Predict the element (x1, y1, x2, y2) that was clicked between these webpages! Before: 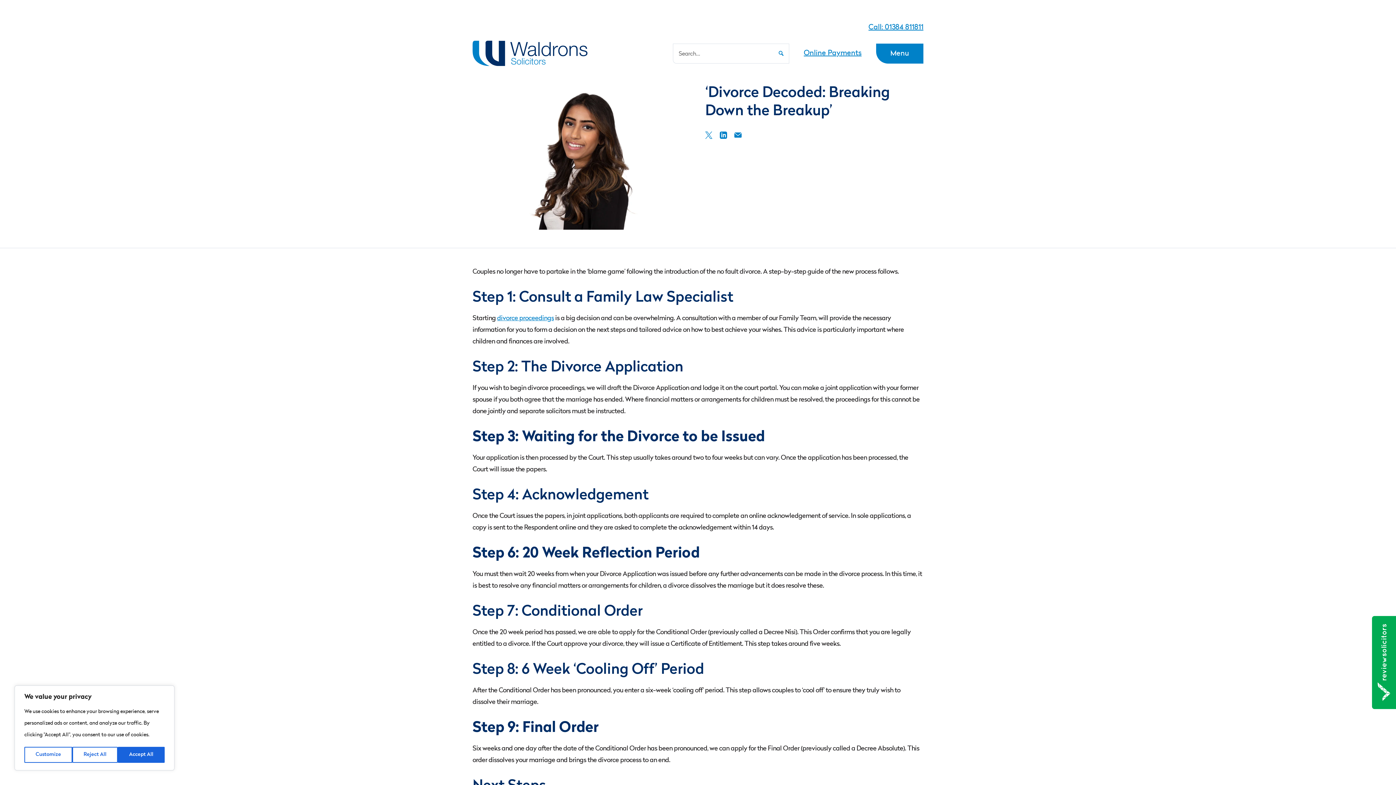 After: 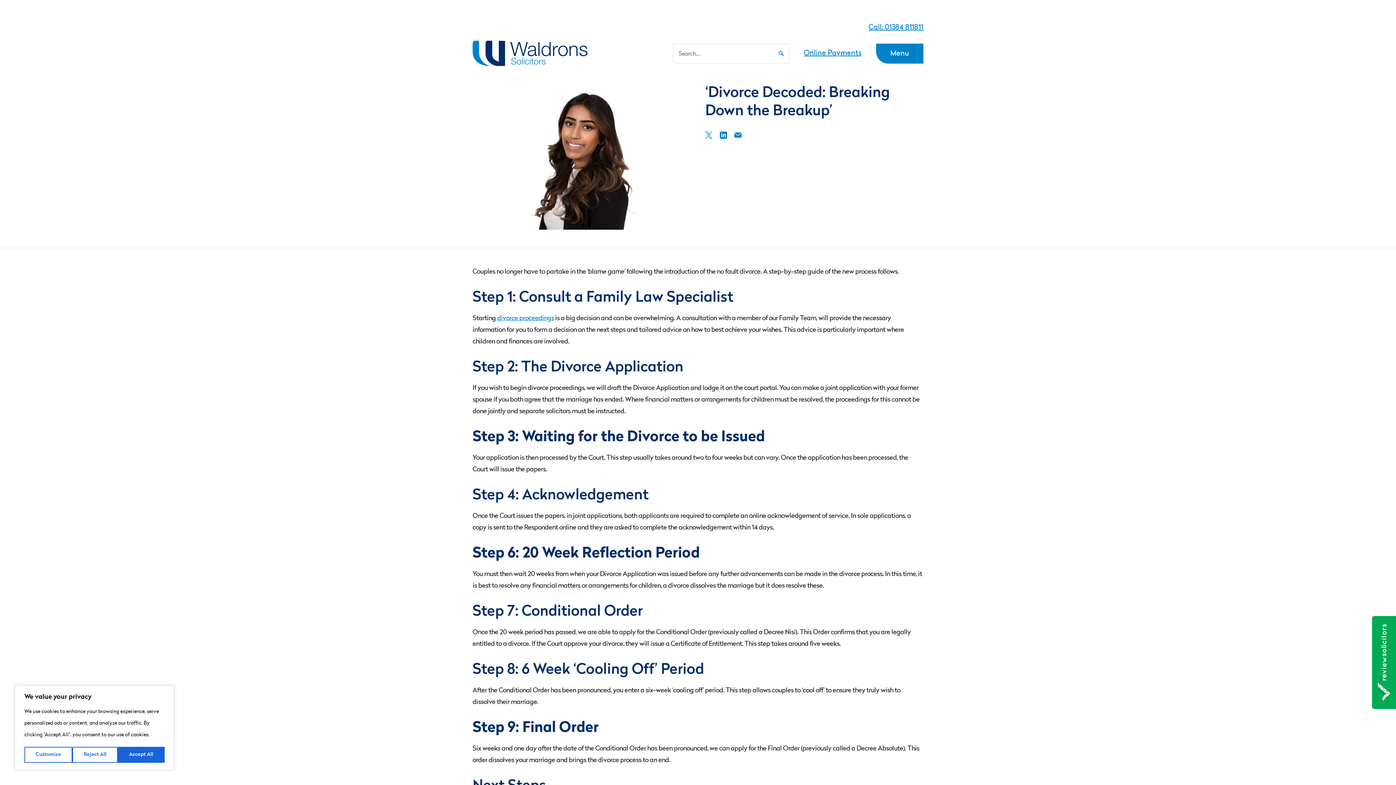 Action: label: Twitter bbox: (705, 131, 712, 138)